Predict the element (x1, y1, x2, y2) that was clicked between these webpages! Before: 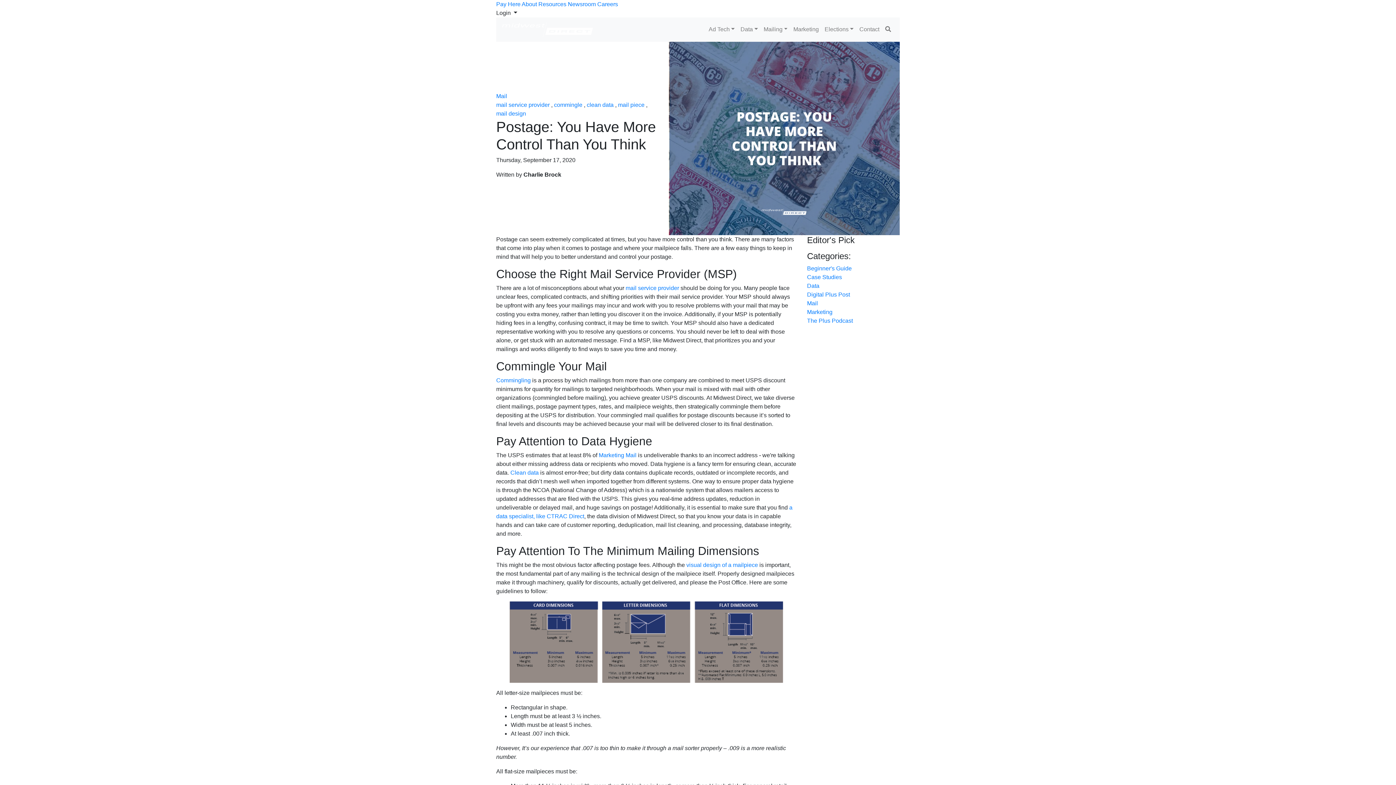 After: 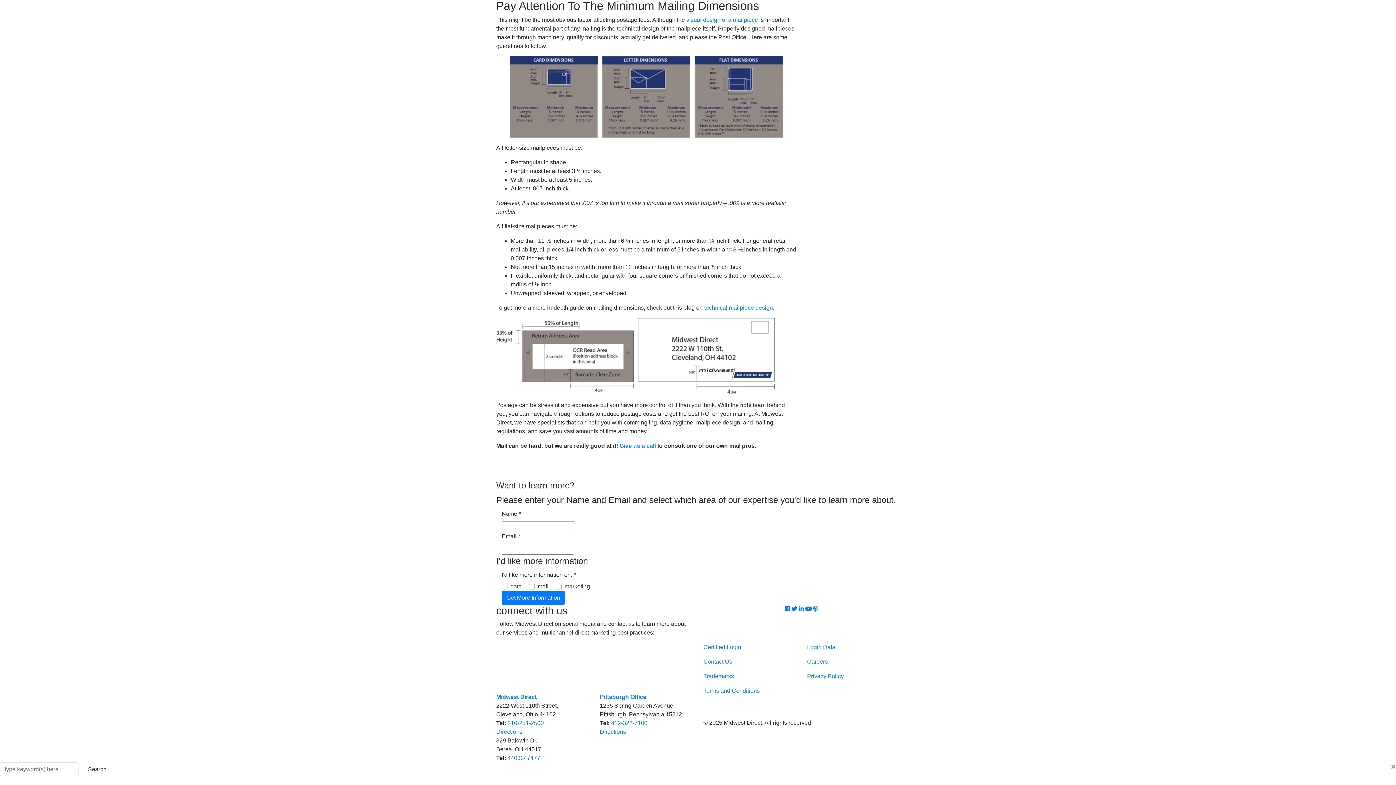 Action: bbox: (882, 22, 894, 36) label: Search